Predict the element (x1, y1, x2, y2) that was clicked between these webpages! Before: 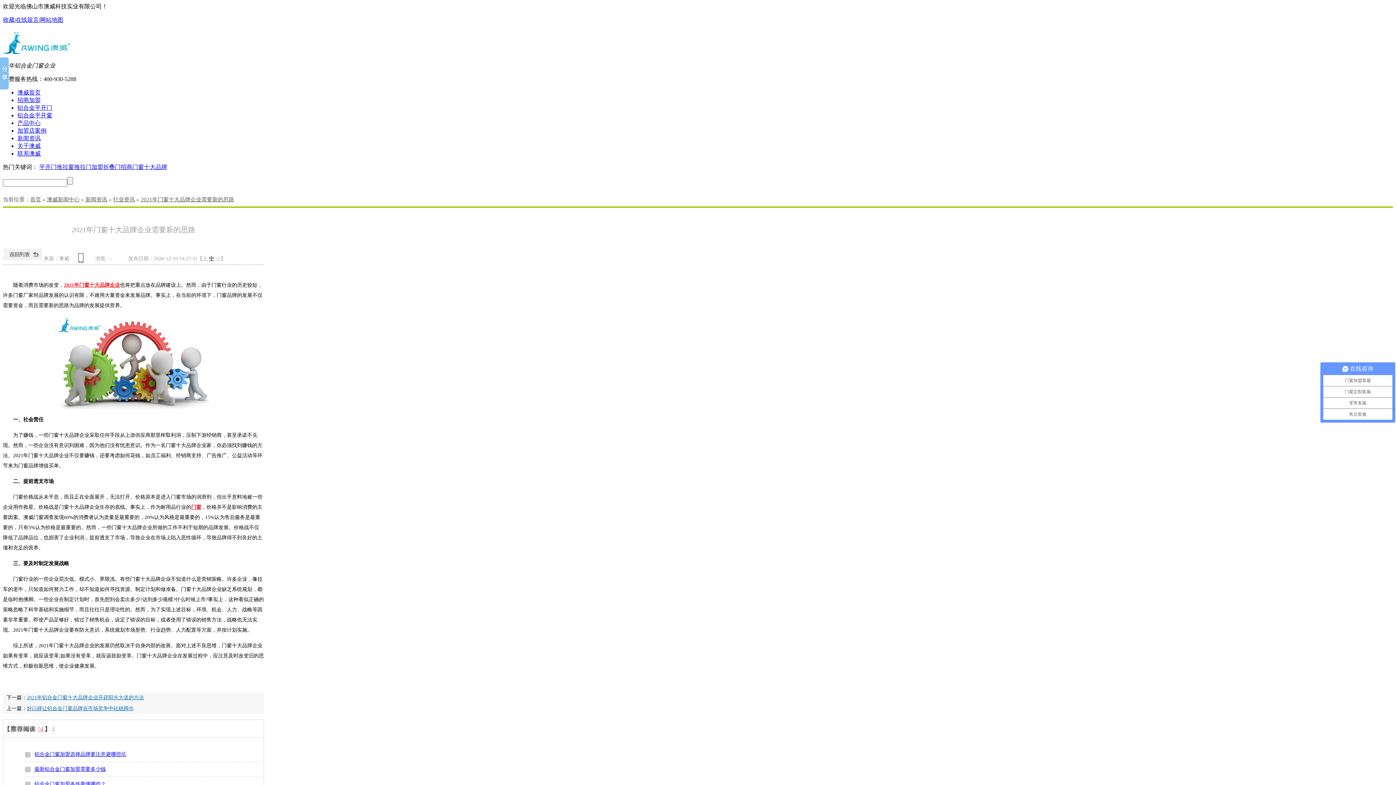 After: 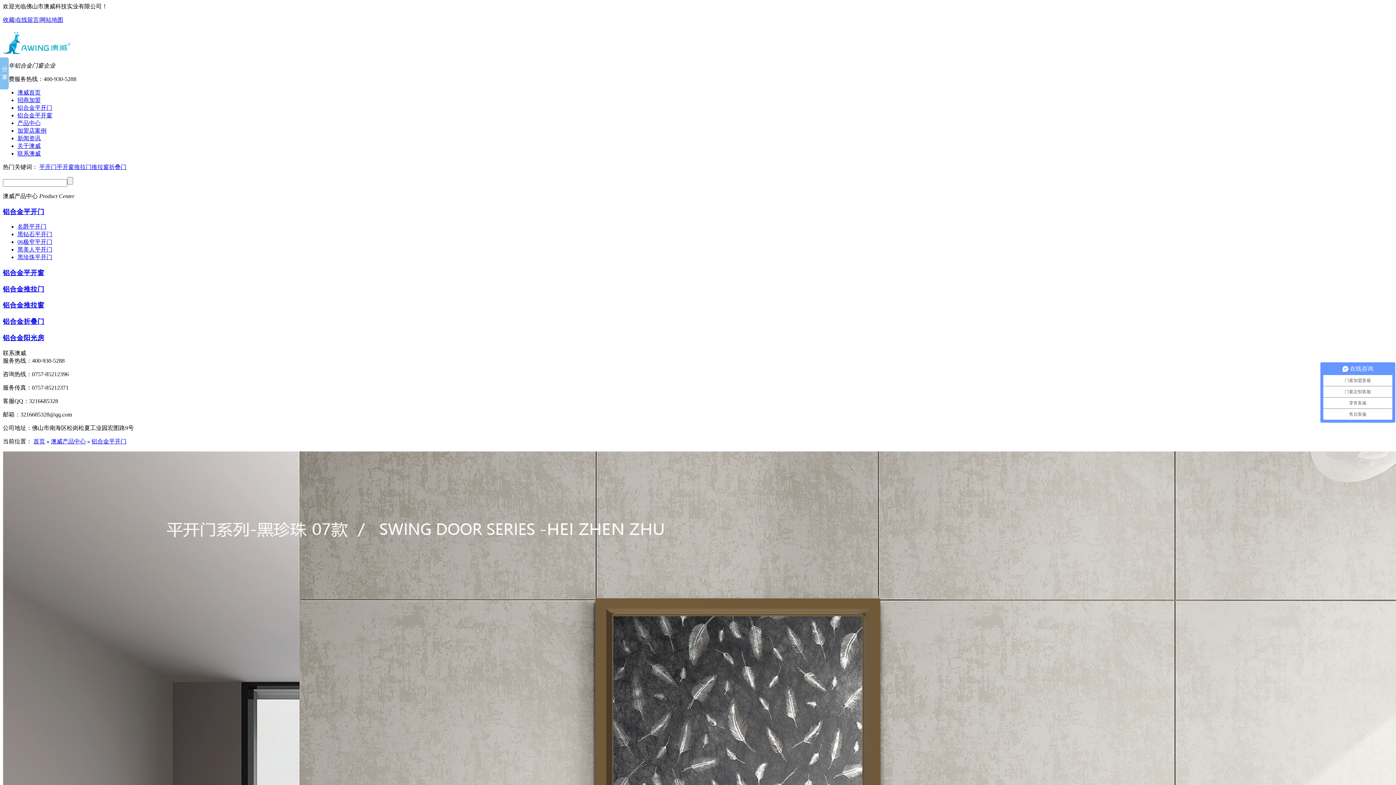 Action: bbox: (17, 104, 52, 110) label: 铝合金平开门